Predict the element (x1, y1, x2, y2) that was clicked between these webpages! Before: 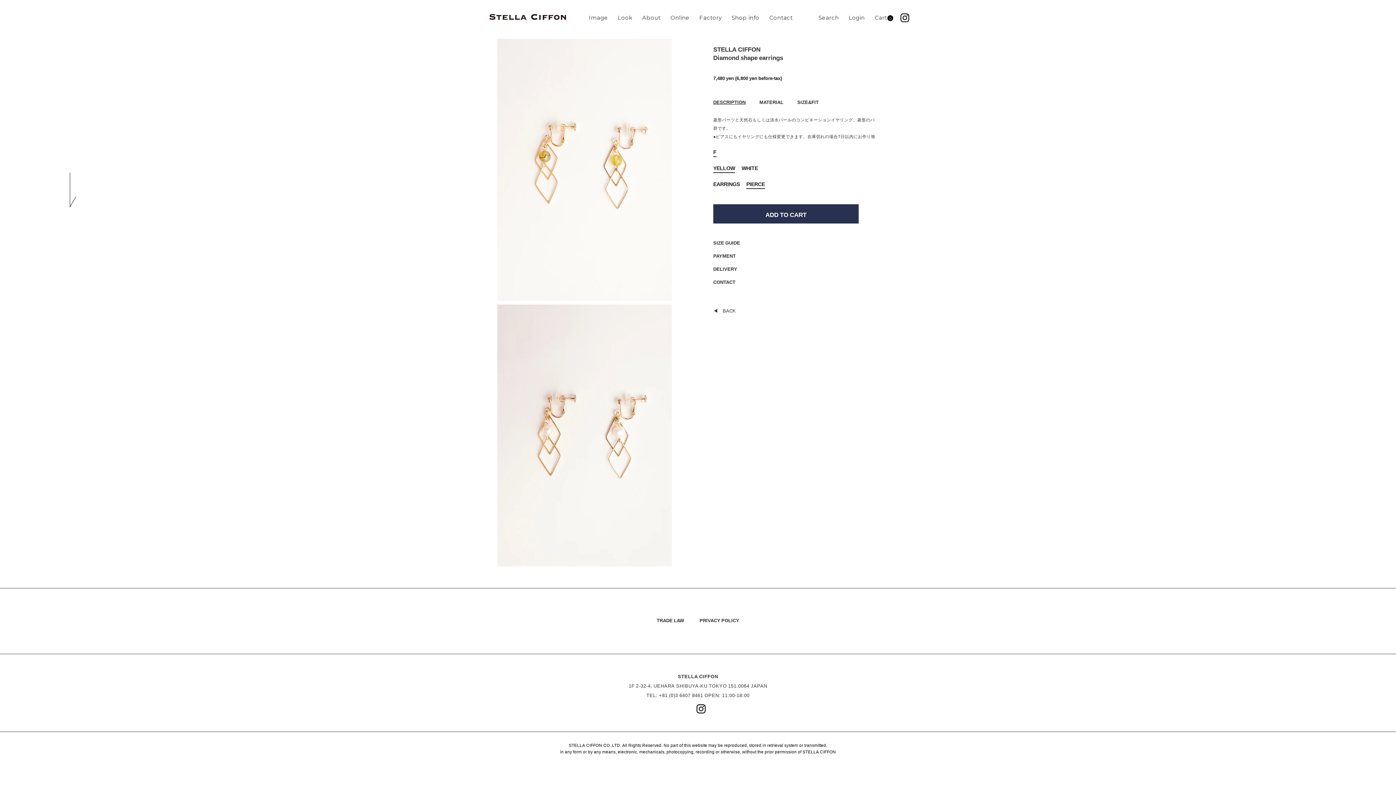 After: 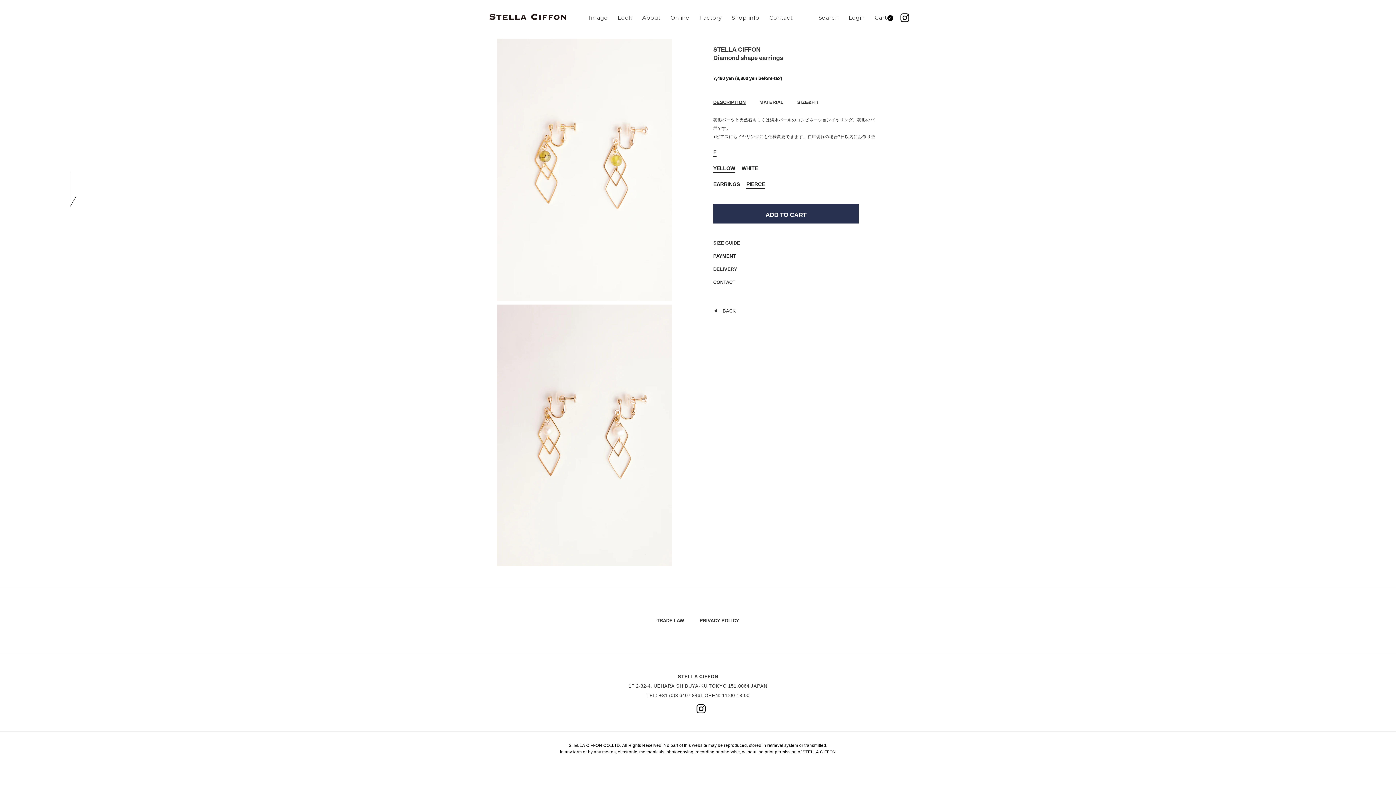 Action: bbox: (713, 251, 736, 261) label: PAYMENT